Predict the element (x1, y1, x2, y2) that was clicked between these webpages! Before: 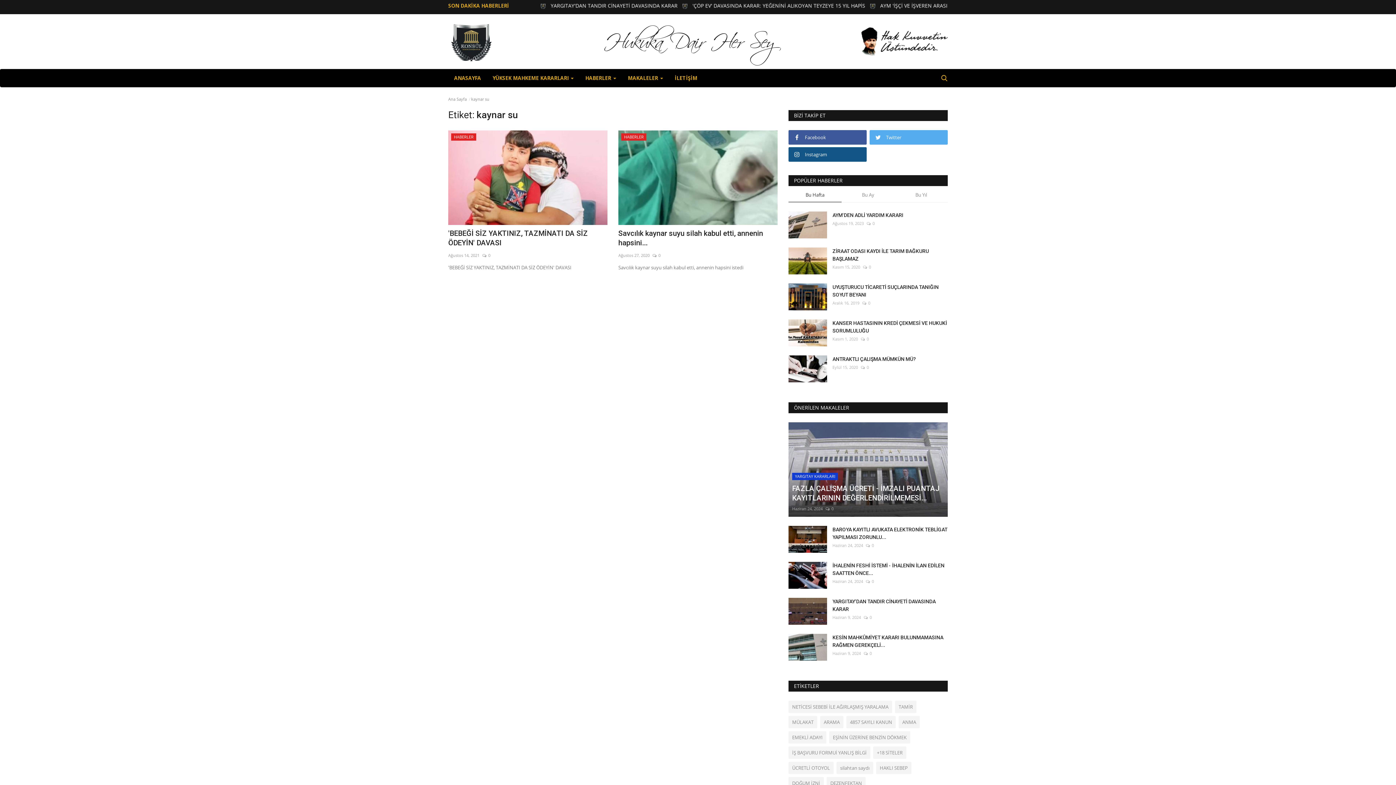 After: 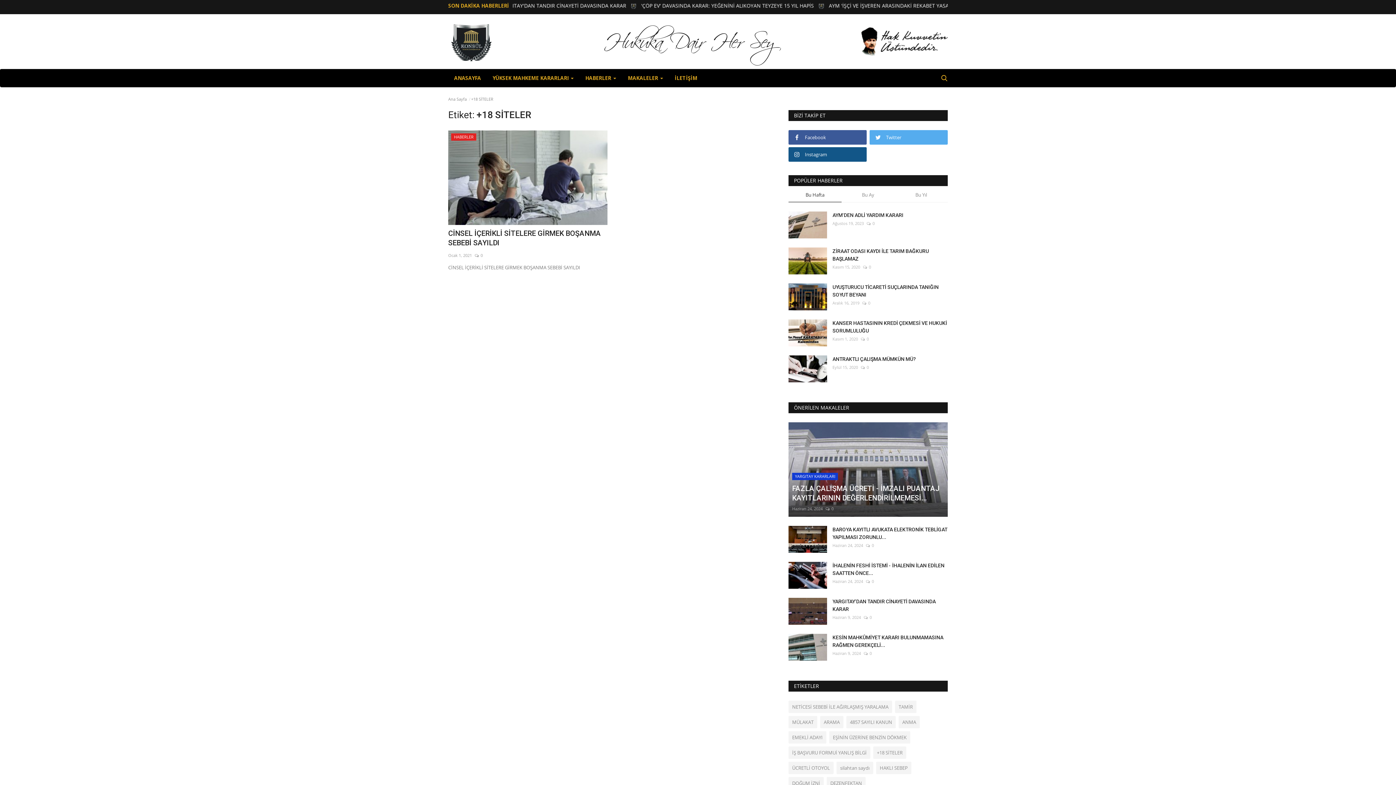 Action: bbox: (873, 746, 906, 759) label: +18 SİTELER